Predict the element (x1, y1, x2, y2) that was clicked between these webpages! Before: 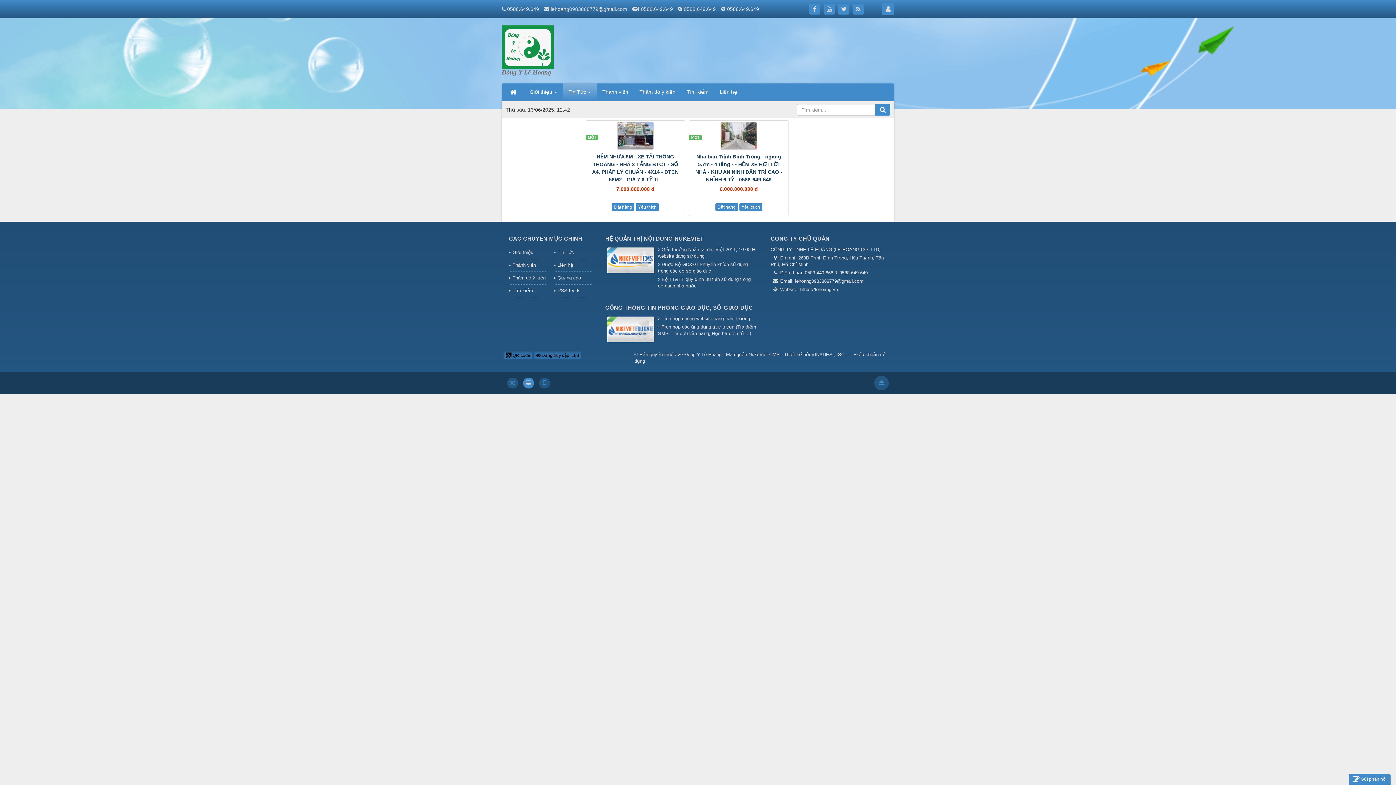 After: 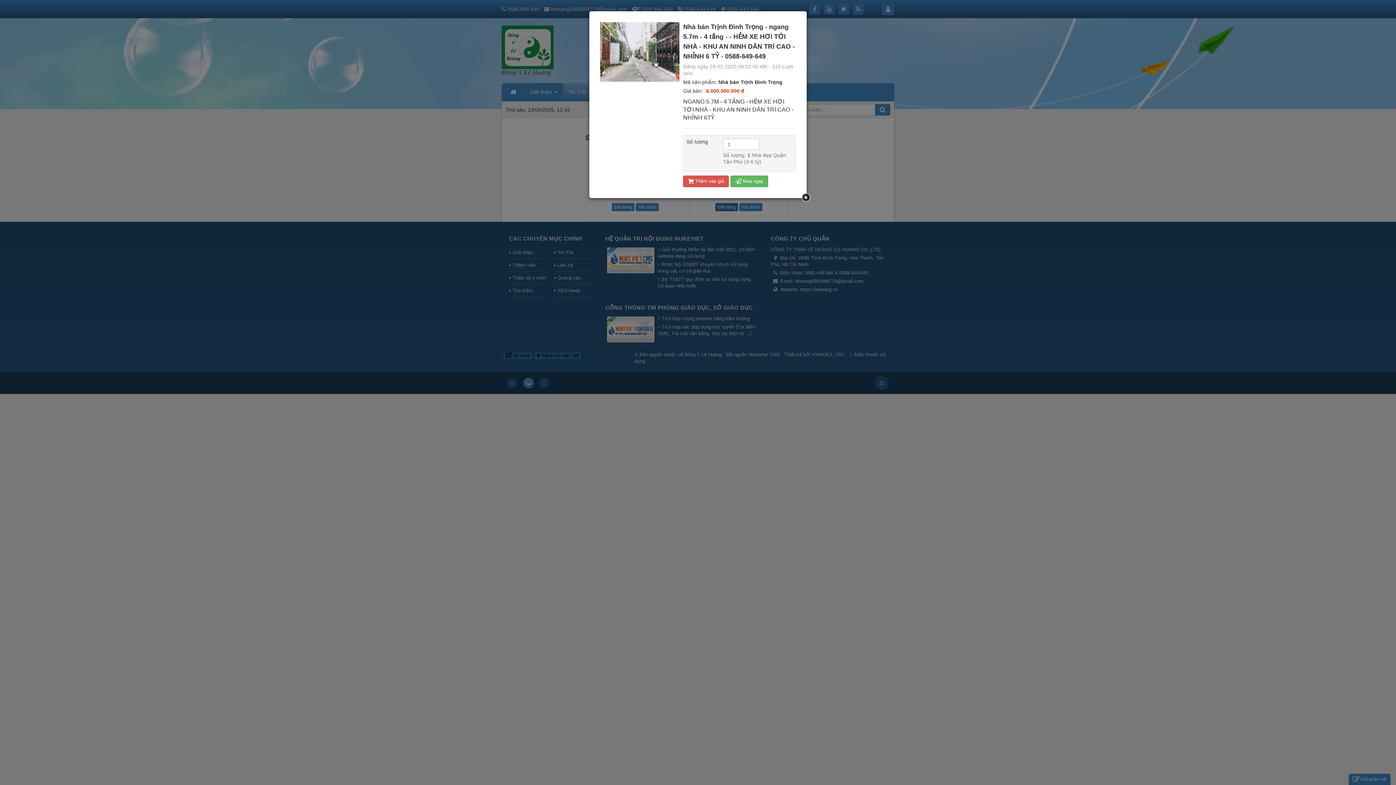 Action: label: Đặt hàng bbox: (715, 203, 738, 209)